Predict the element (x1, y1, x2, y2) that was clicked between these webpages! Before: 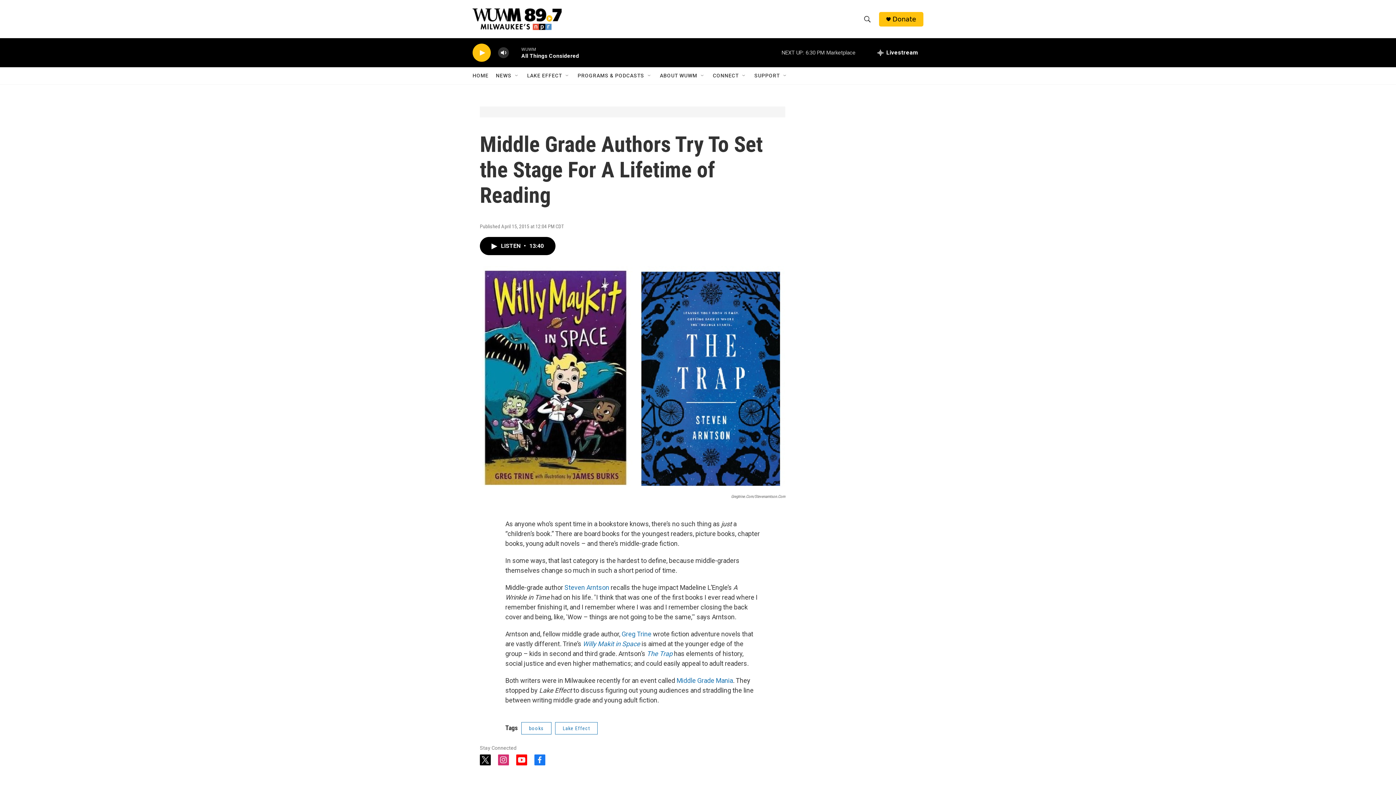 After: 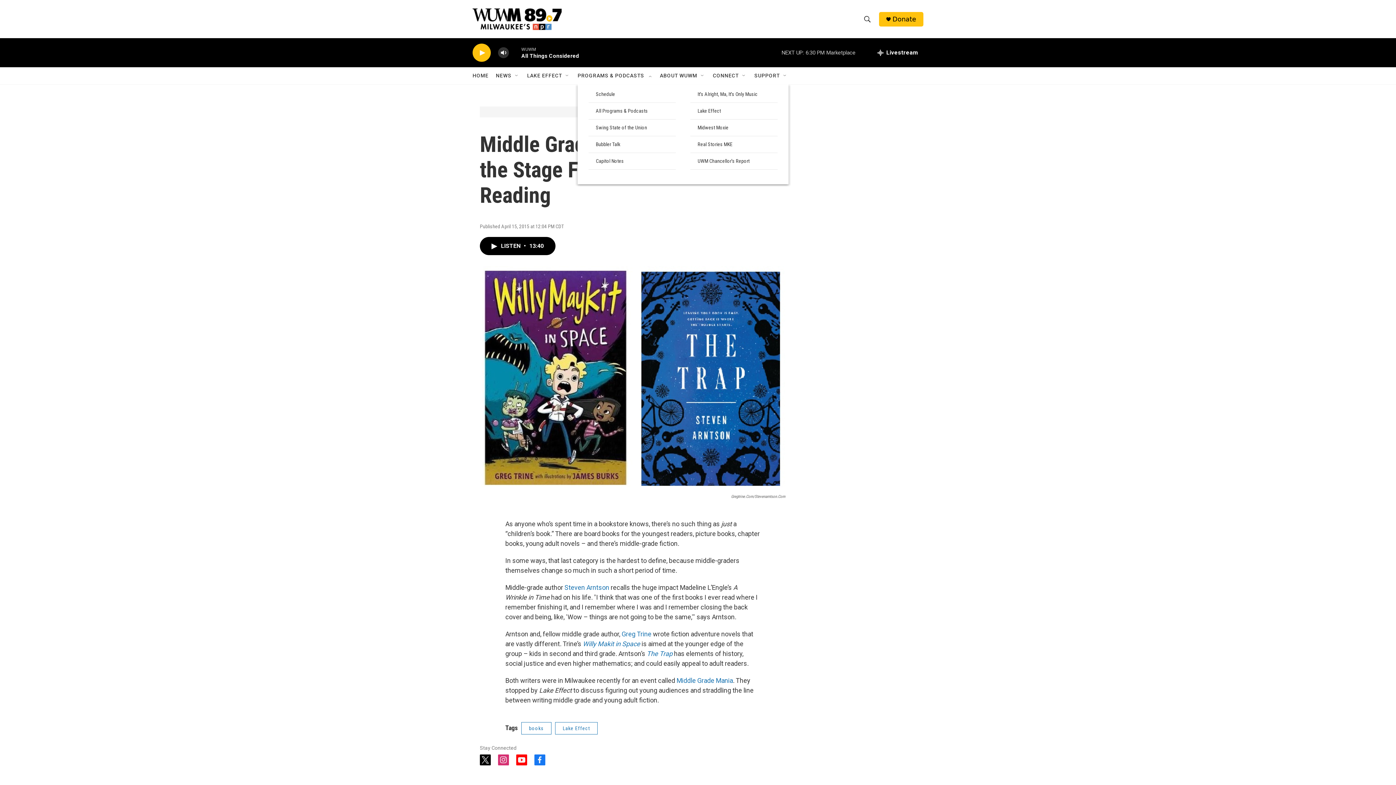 Action: label: Open Sub Navigation bbox: (646, 72, 652, 78)